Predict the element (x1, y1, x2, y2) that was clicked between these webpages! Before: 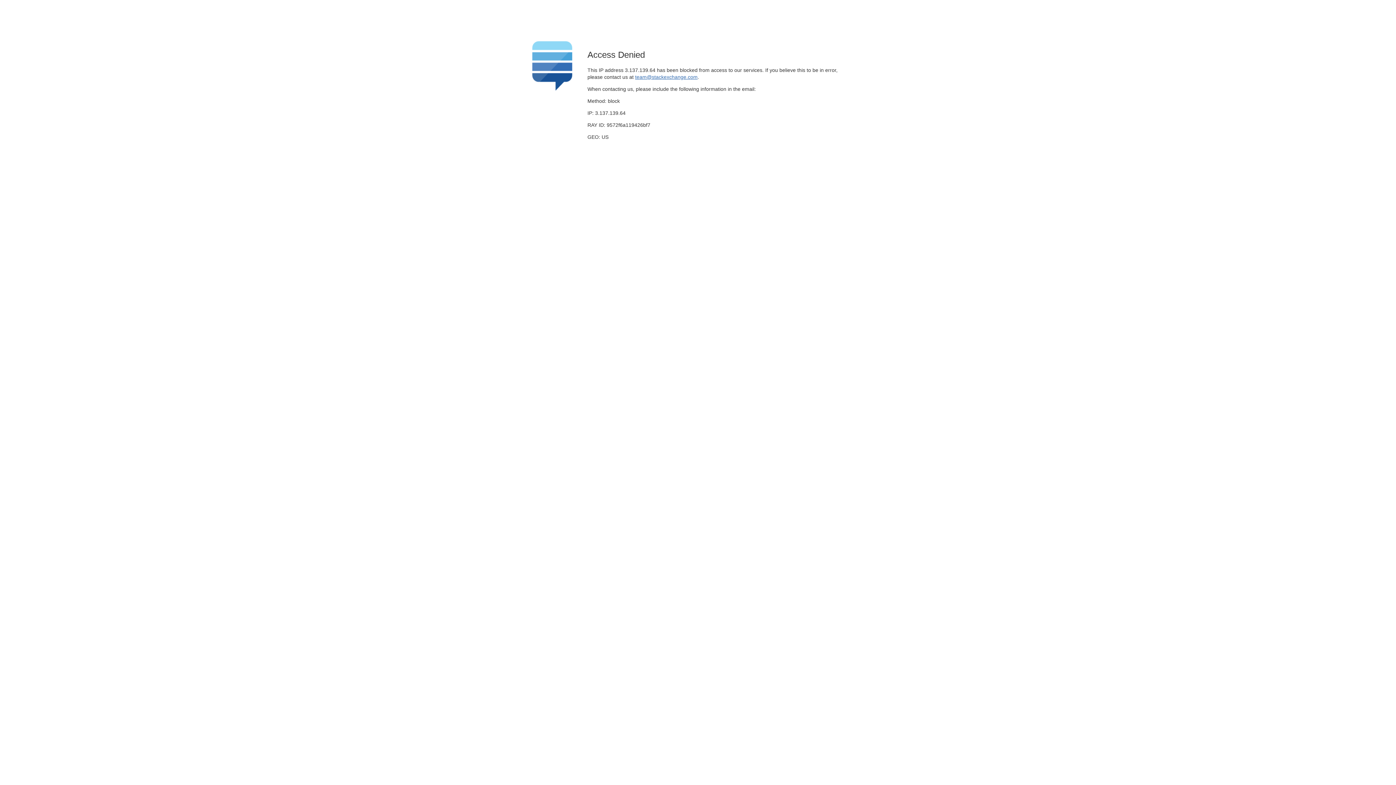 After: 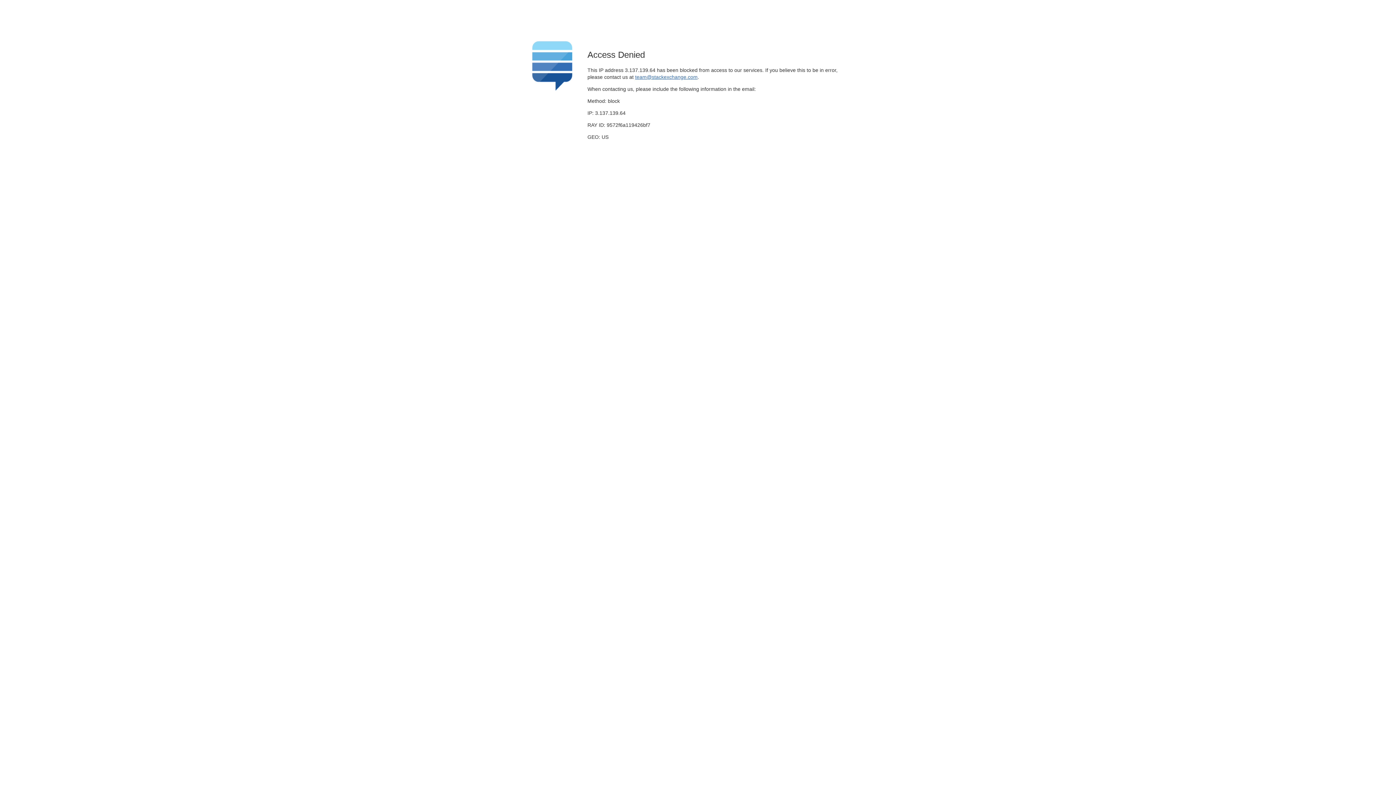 Action: bbox: (635, 74, 697, 79) label: team@stackexchange.com